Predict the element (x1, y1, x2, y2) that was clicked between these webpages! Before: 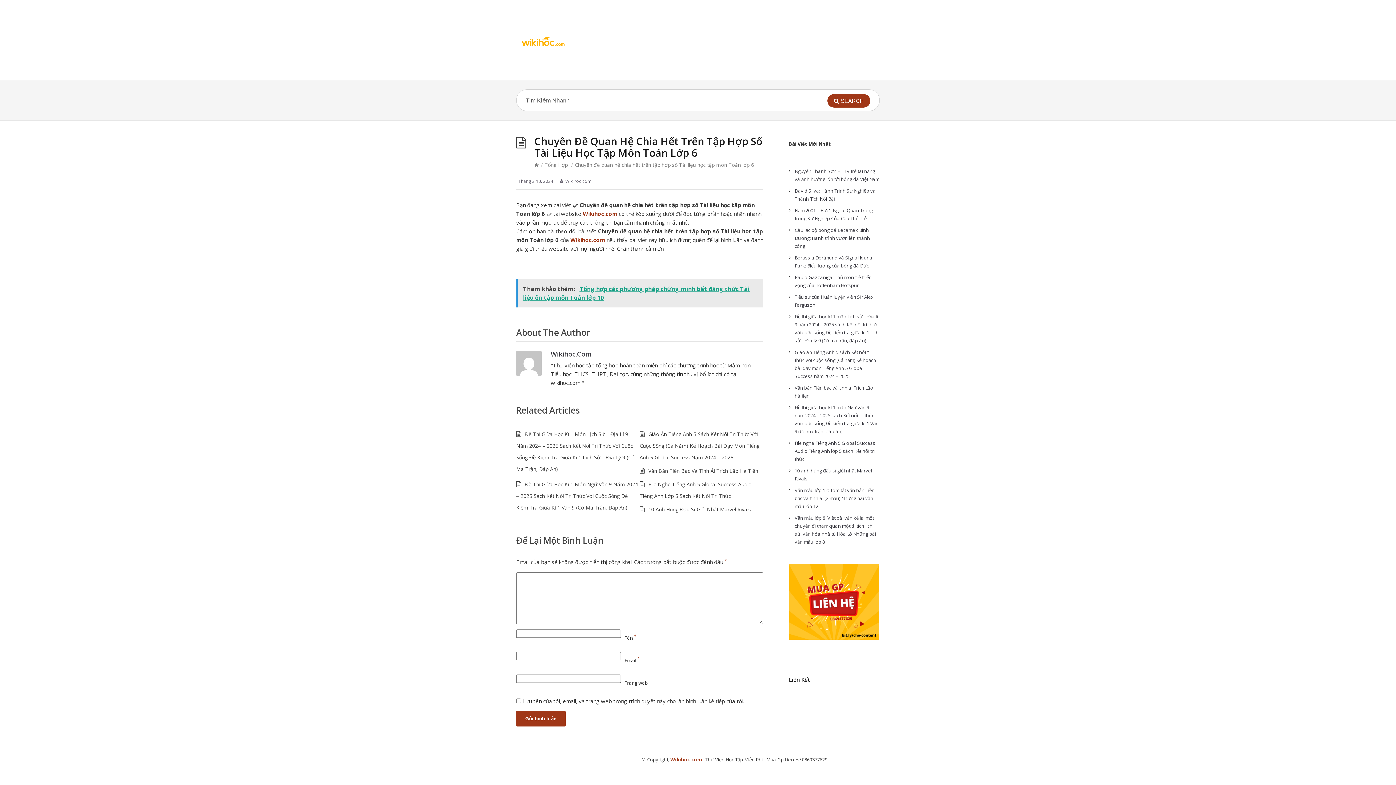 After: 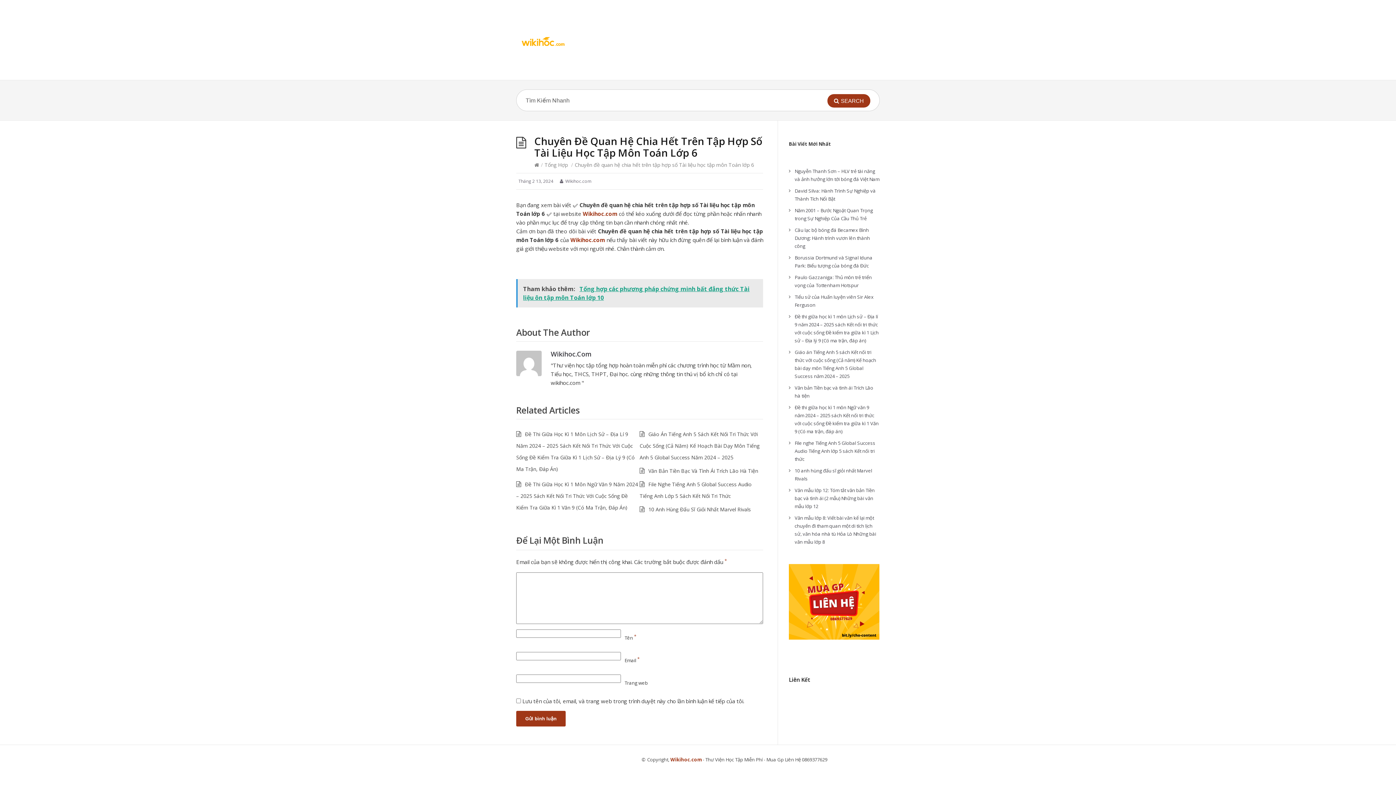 Action: bbox: (516, 279, 763, 307) label: Tham khảo thêm:   Tổng hợp các phương pháp chứng minh bất đẳng thức Tài liệu ôn tập môn Toán lớp 10